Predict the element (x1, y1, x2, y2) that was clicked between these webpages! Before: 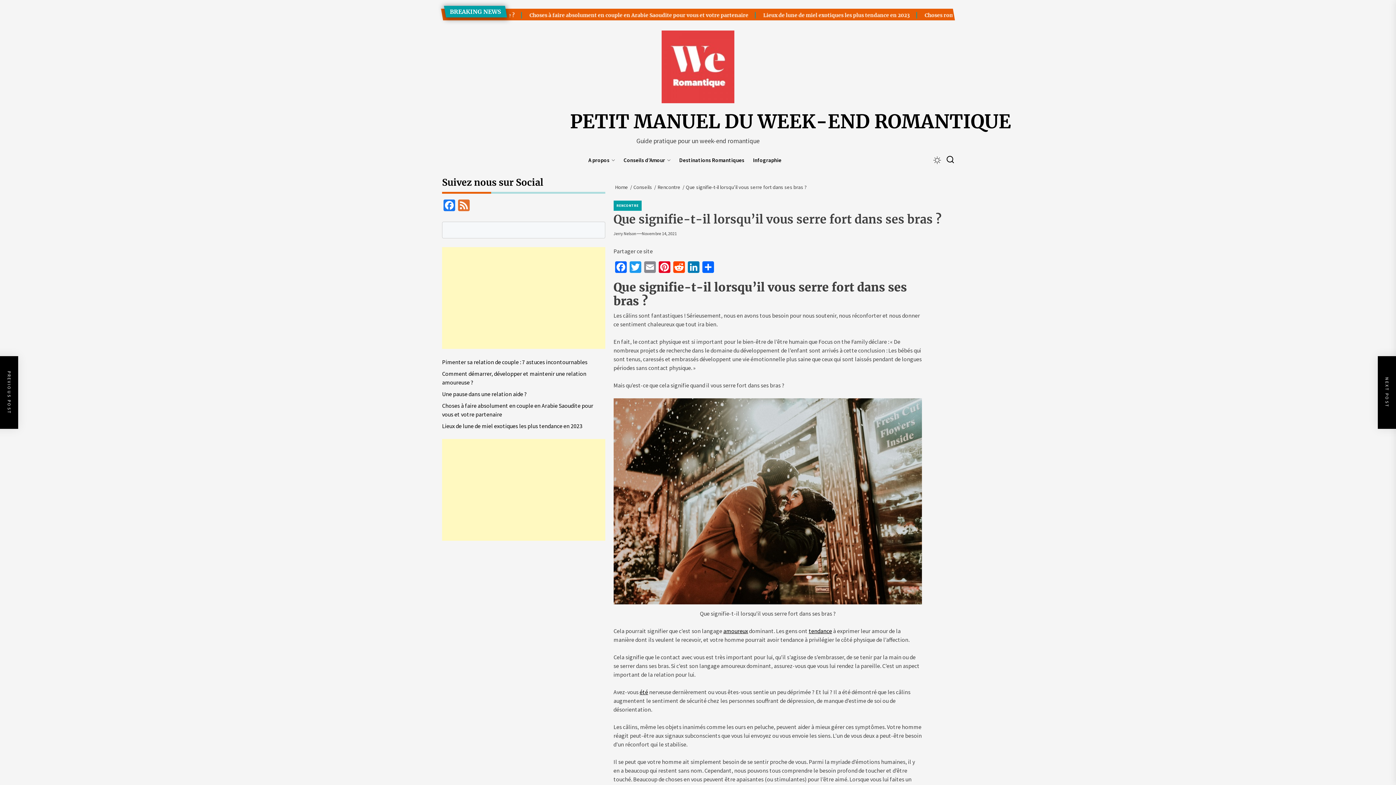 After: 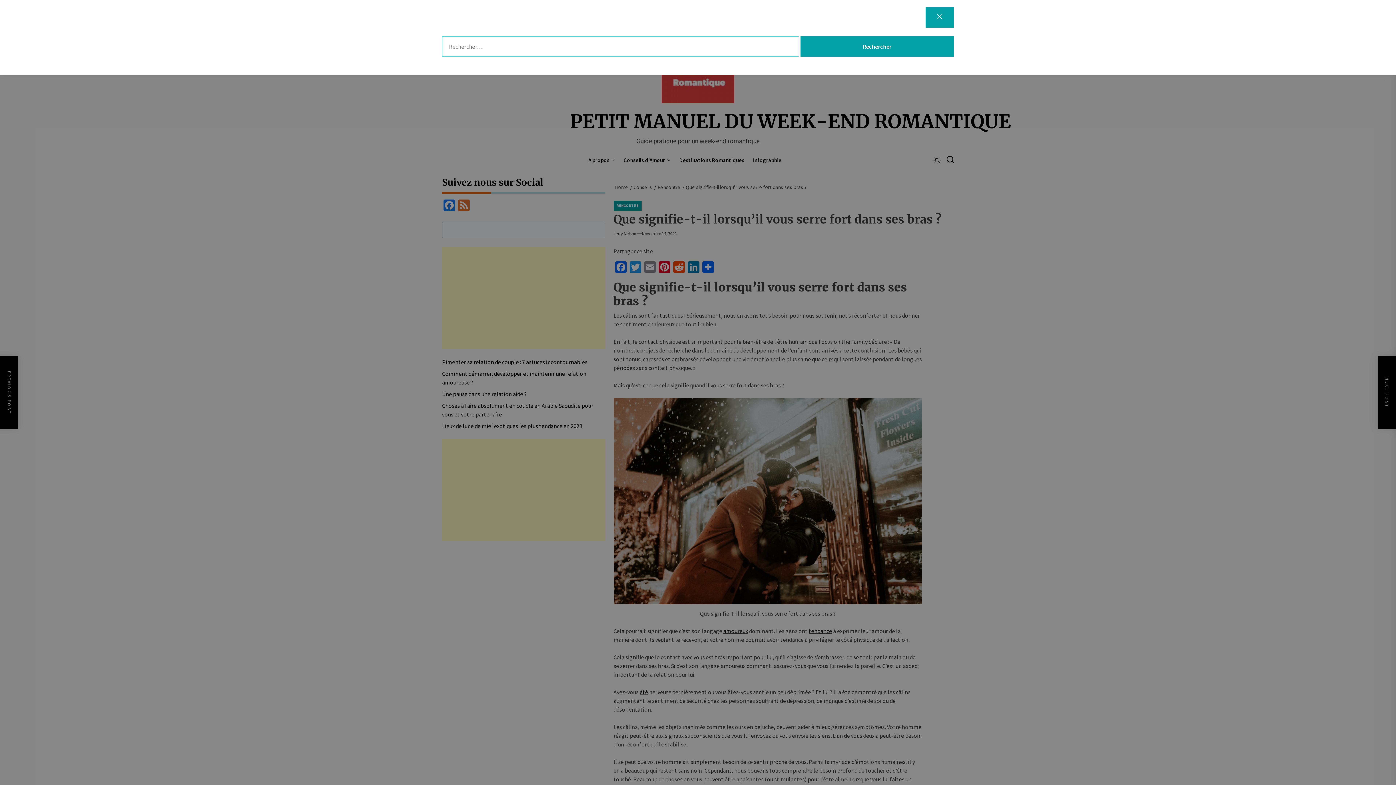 Action: bbox: (946, 154, 954, 165)